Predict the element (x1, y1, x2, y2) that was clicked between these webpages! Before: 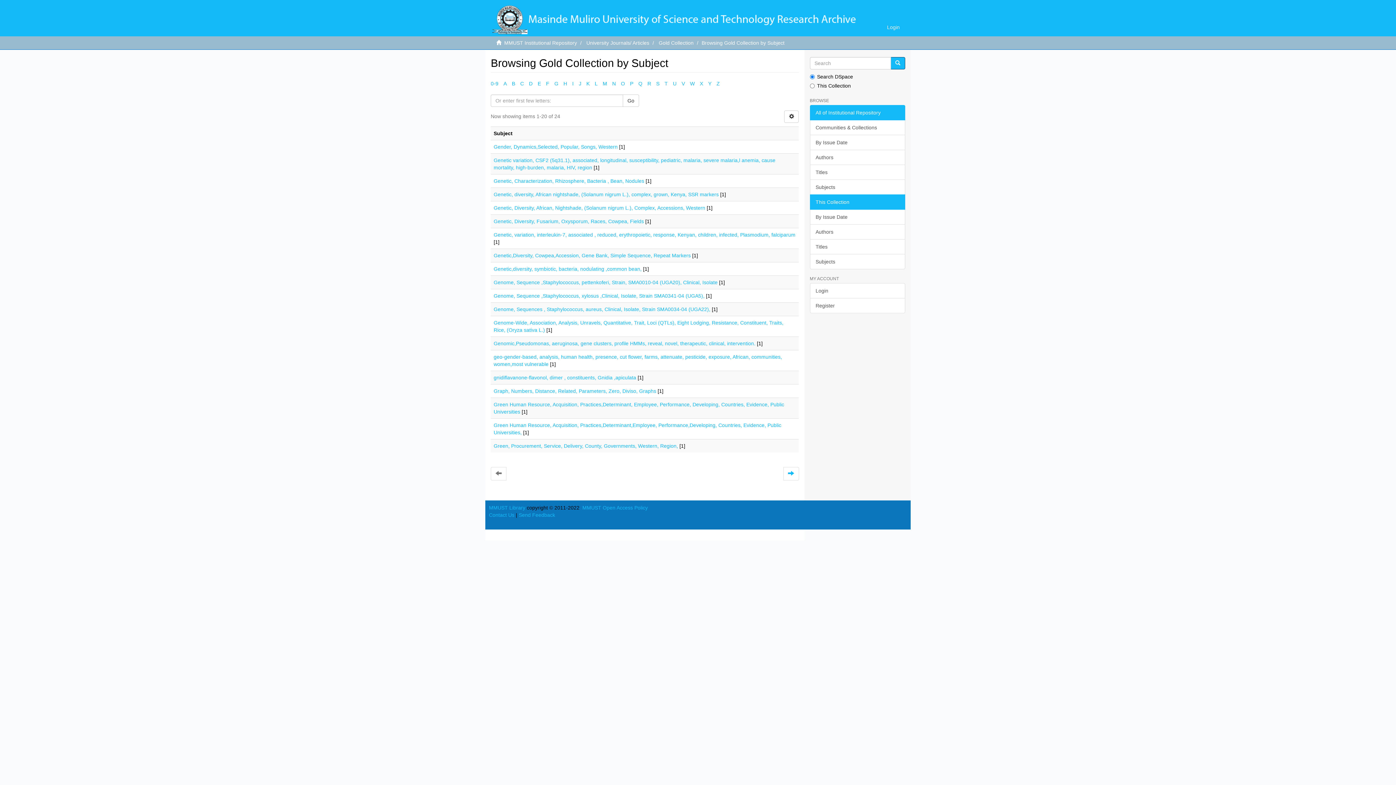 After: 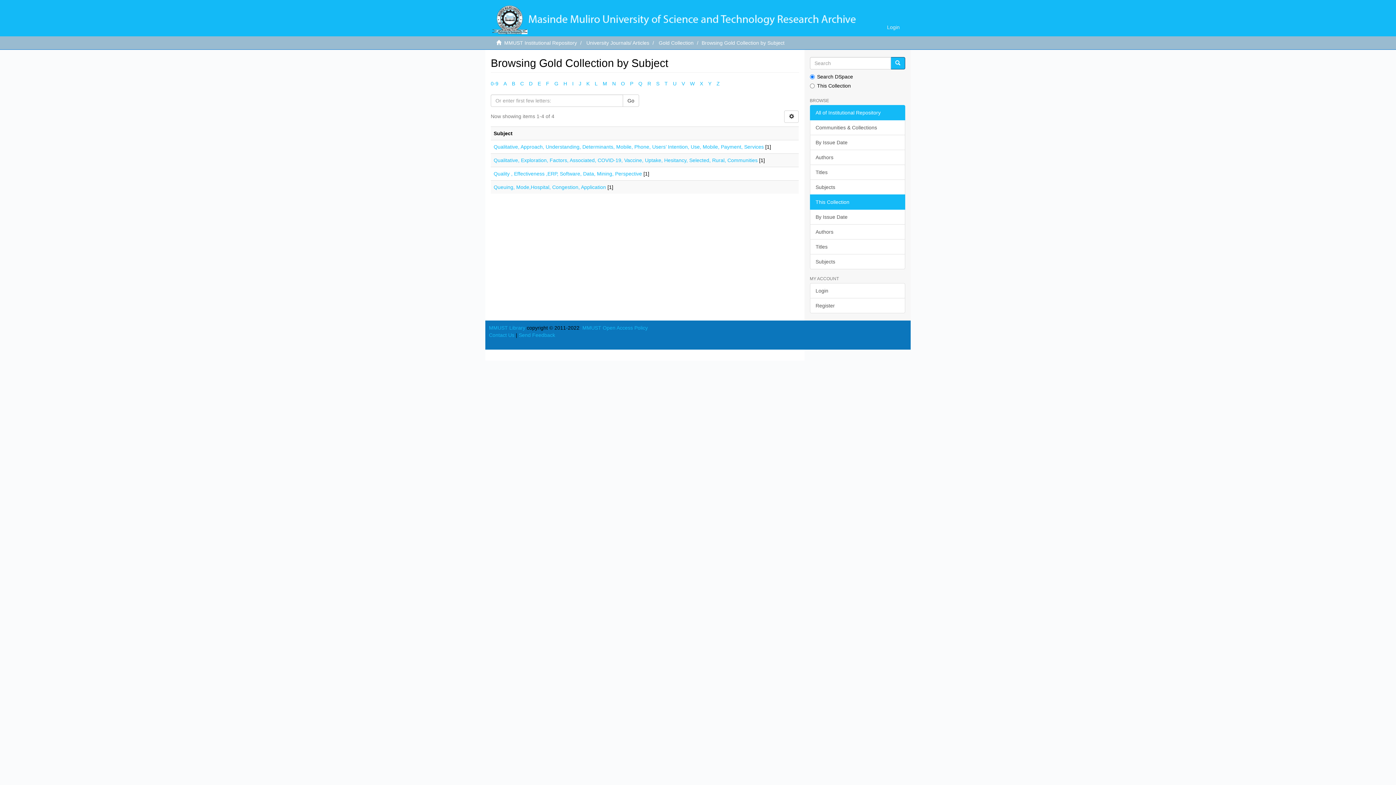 Action: label: Q bbox: (638, 80, 642, 86)